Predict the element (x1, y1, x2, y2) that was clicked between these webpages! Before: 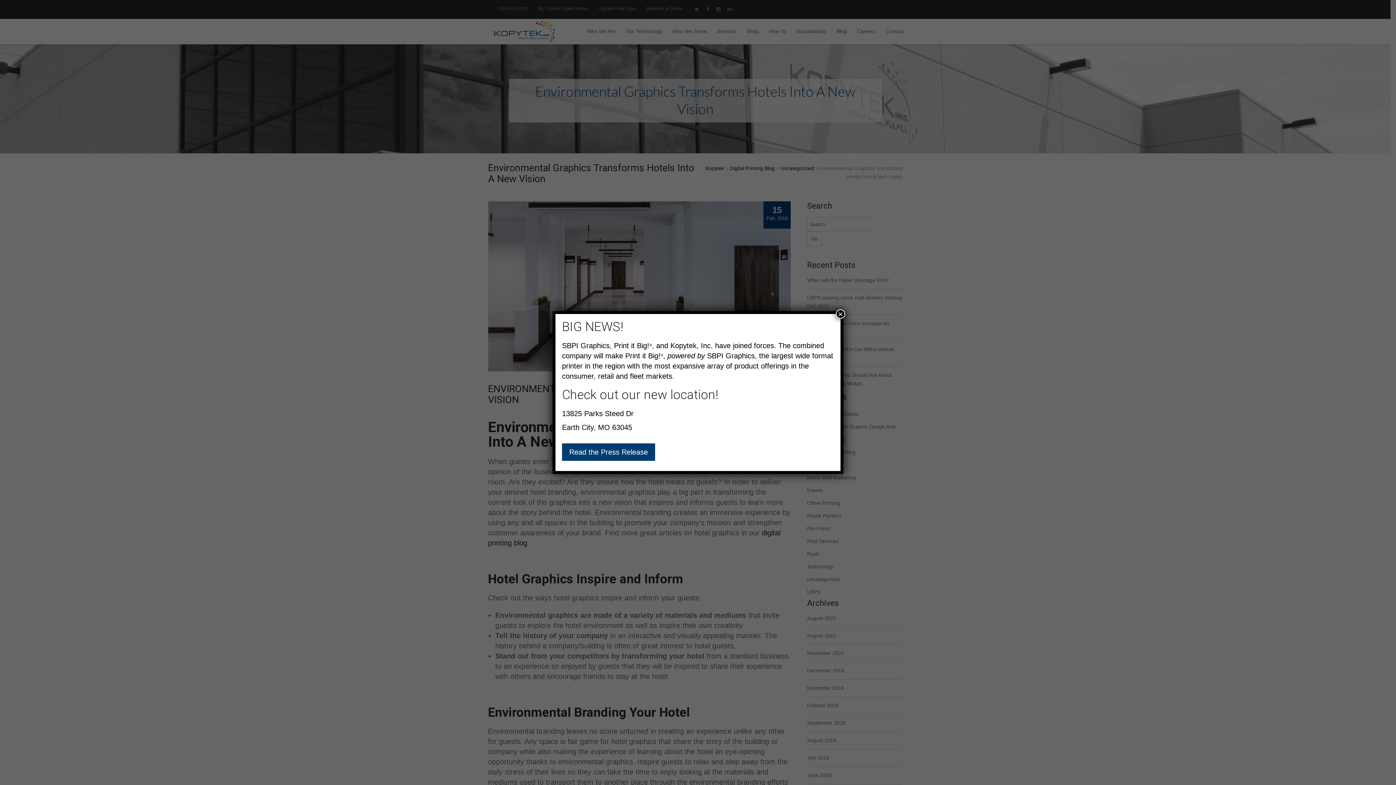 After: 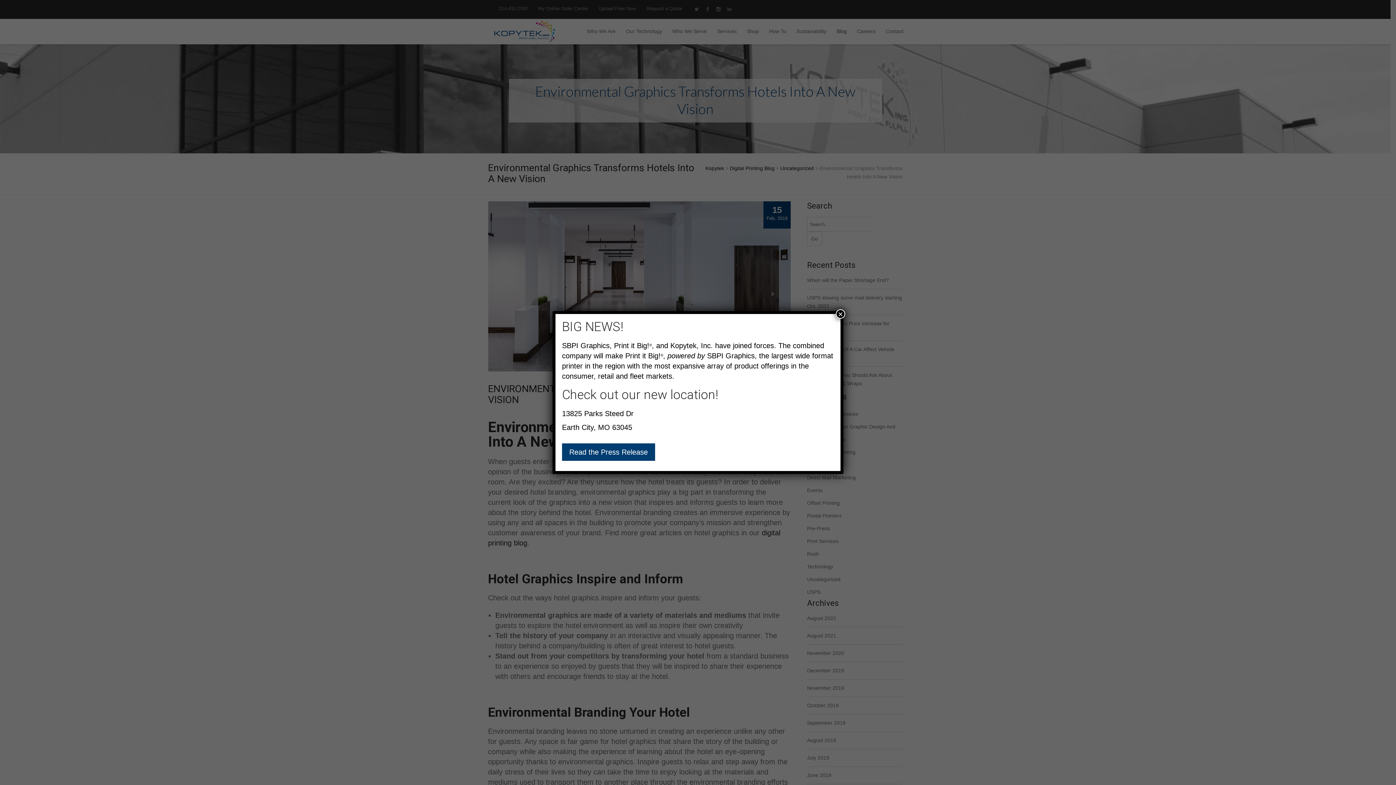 Action: label: Read the Press Release bbox: (562, 443, 655, 461)